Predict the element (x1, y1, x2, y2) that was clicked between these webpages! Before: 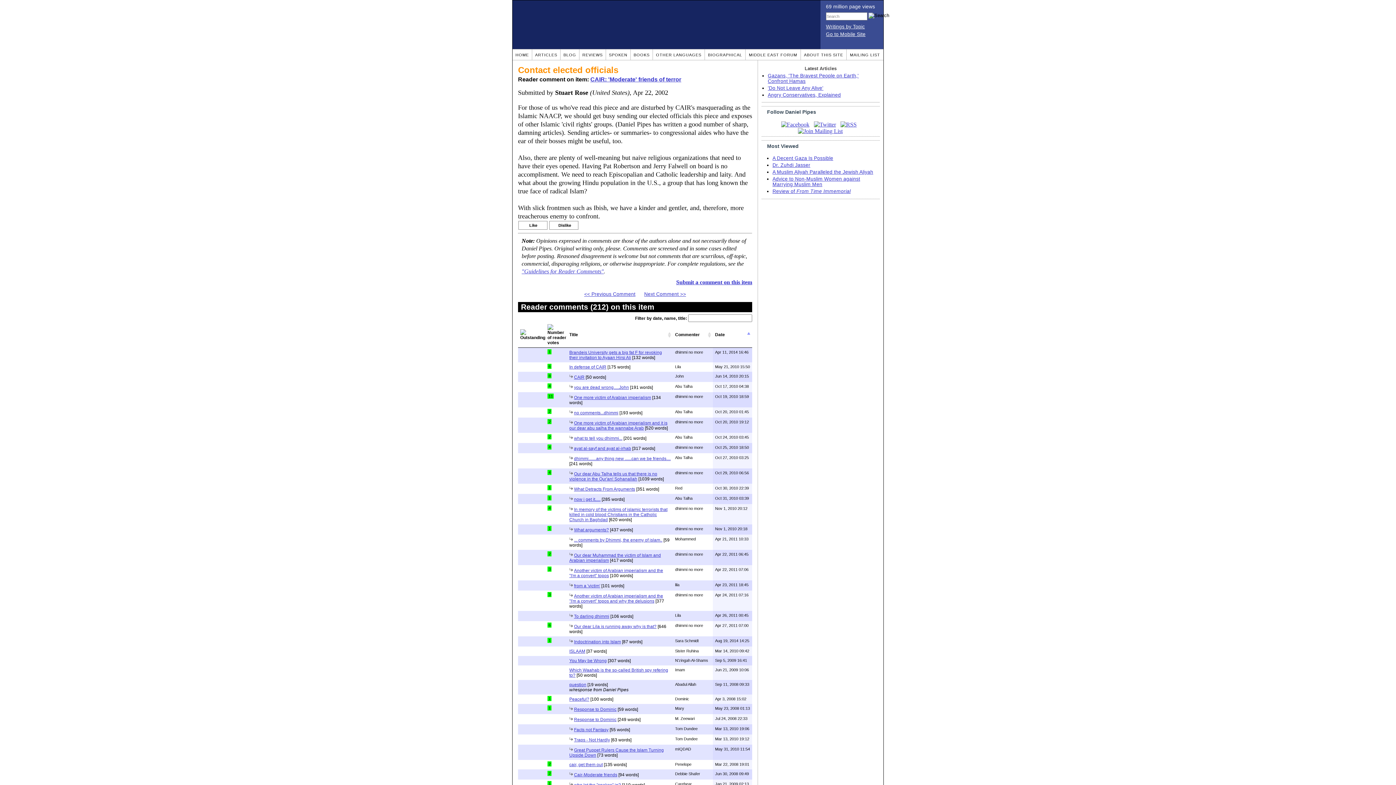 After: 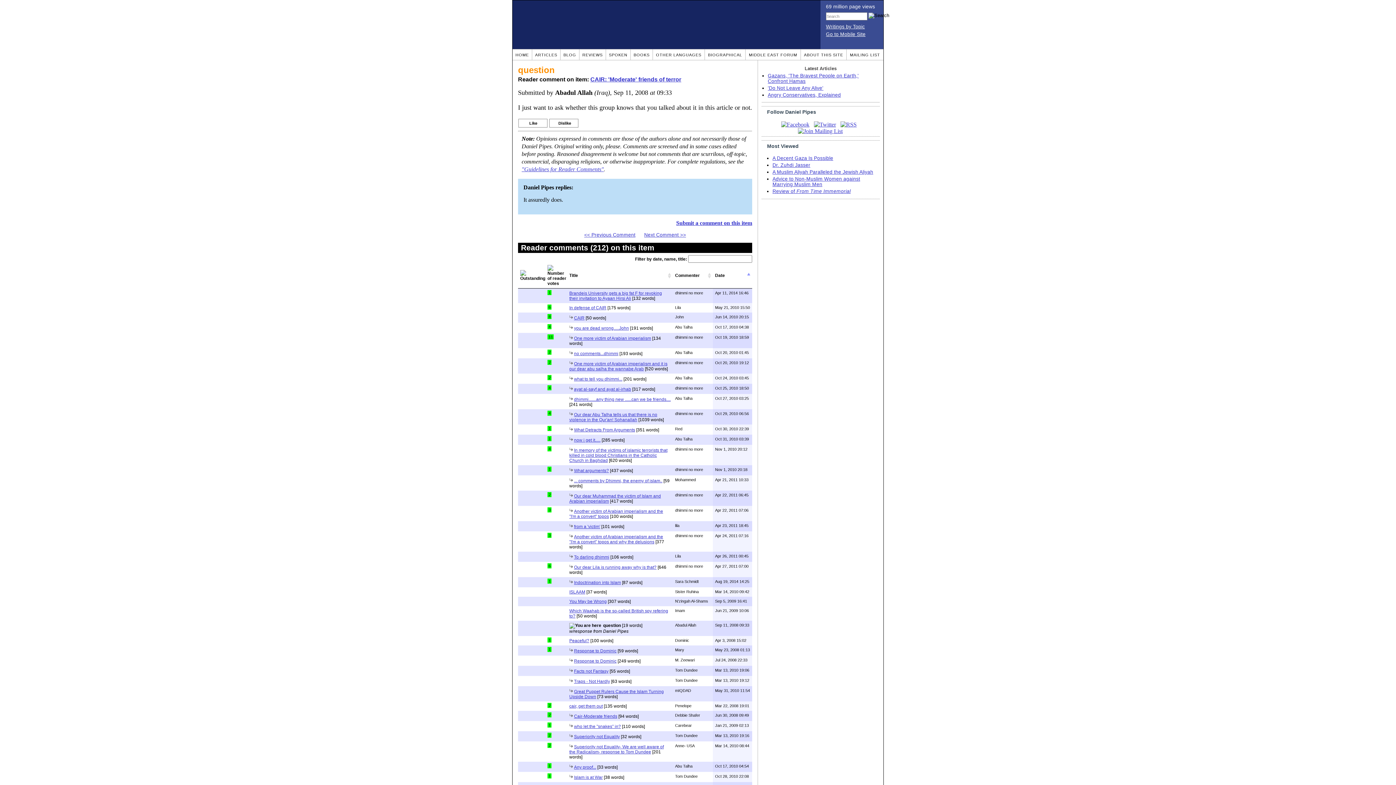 Action: bbox: (569, 682, 586, 687) label: question